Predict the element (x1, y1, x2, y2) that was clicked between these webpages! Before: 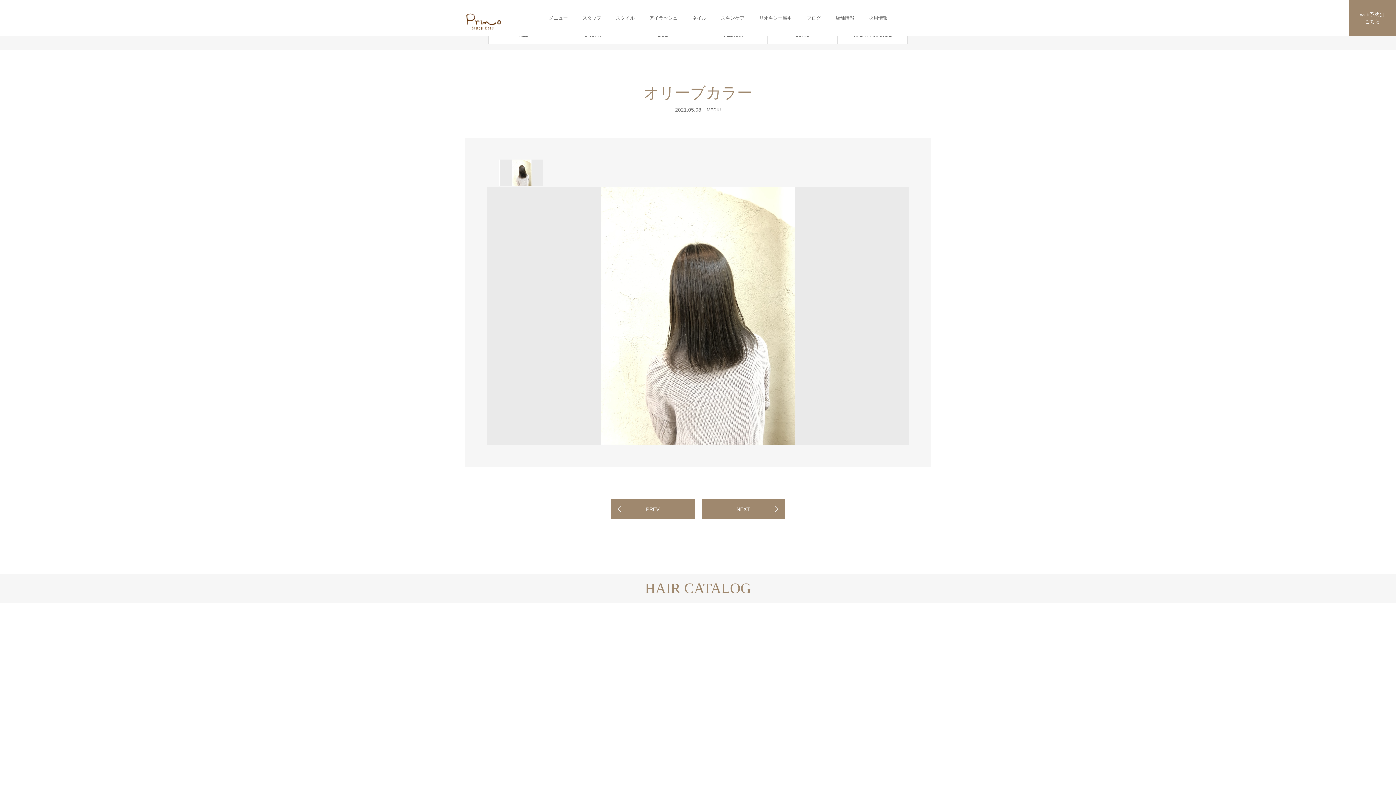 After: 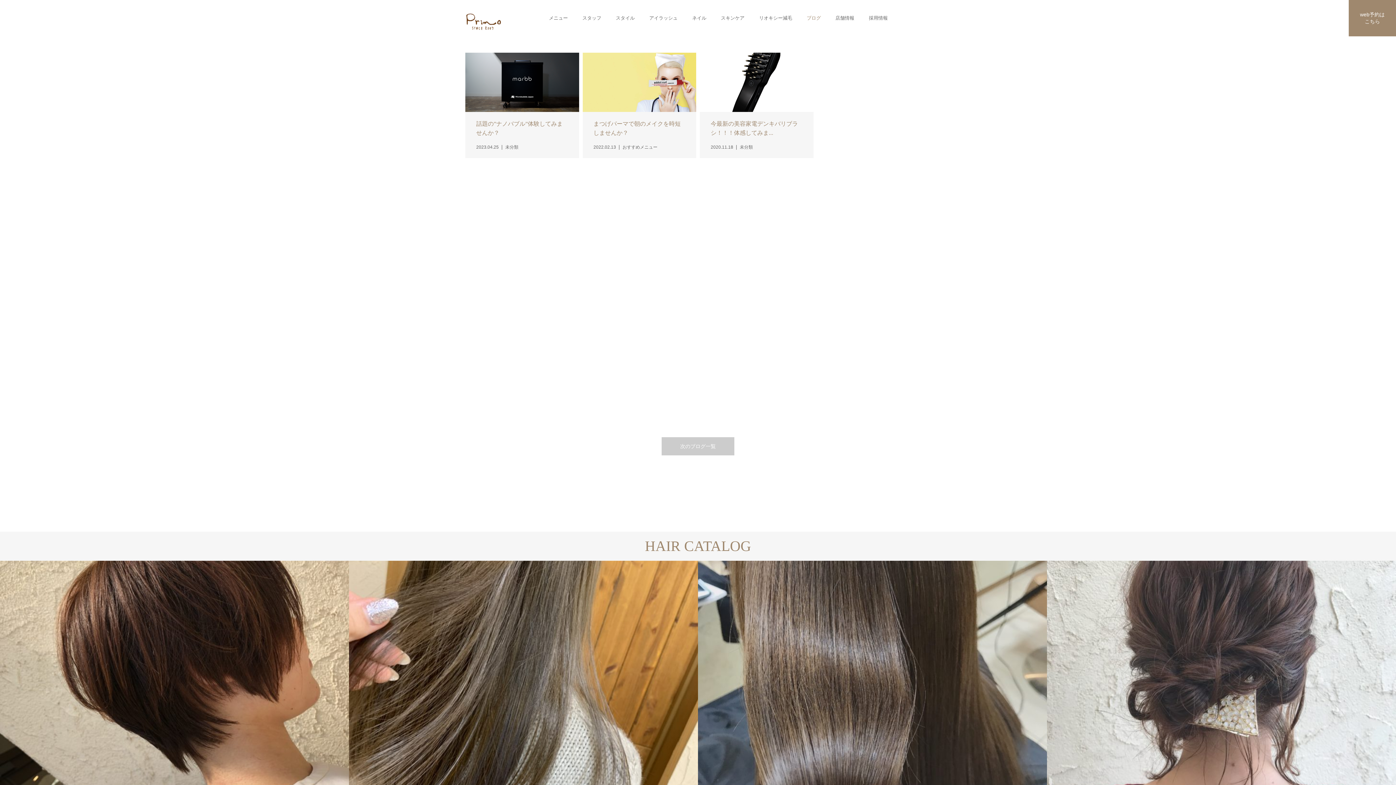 Action: bbox: (799, 0, 828, 36) label: ブログ